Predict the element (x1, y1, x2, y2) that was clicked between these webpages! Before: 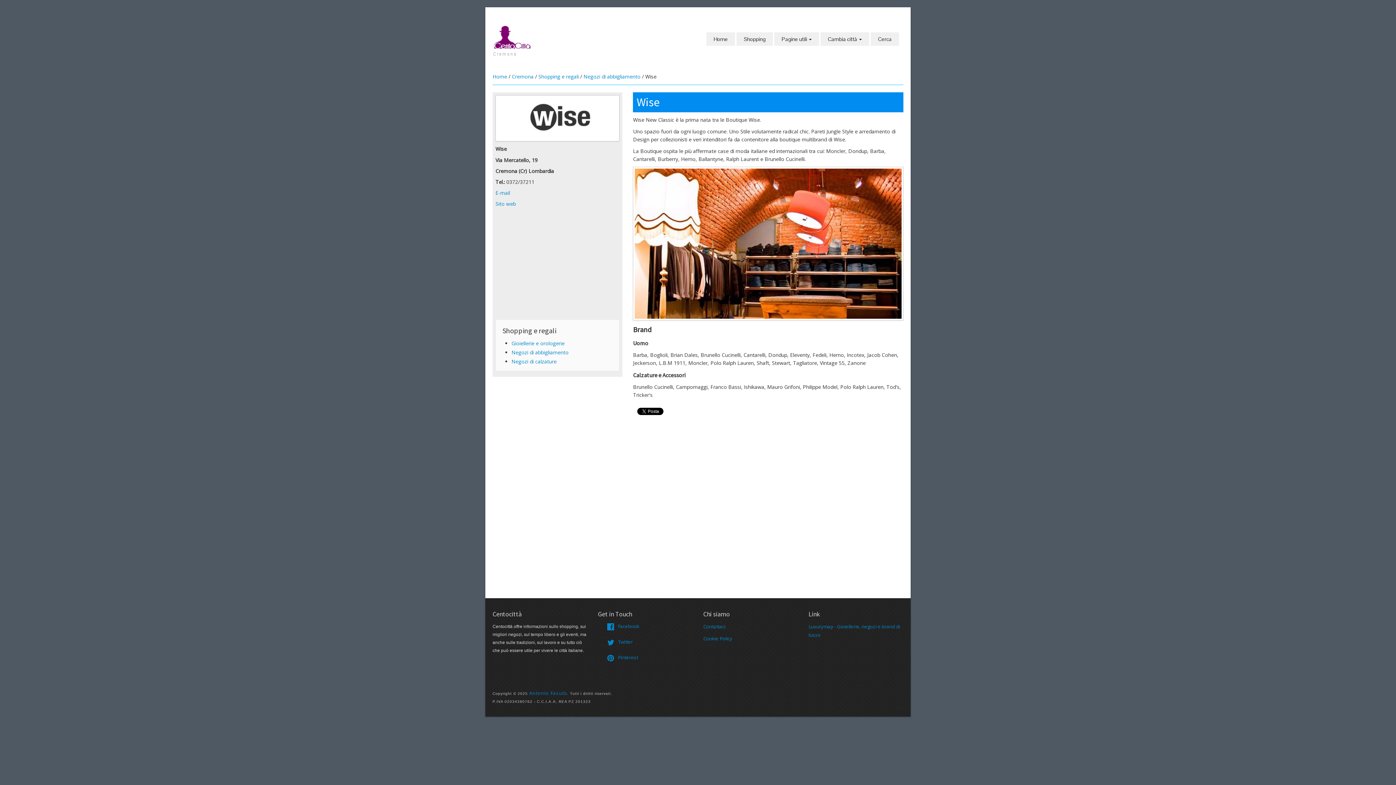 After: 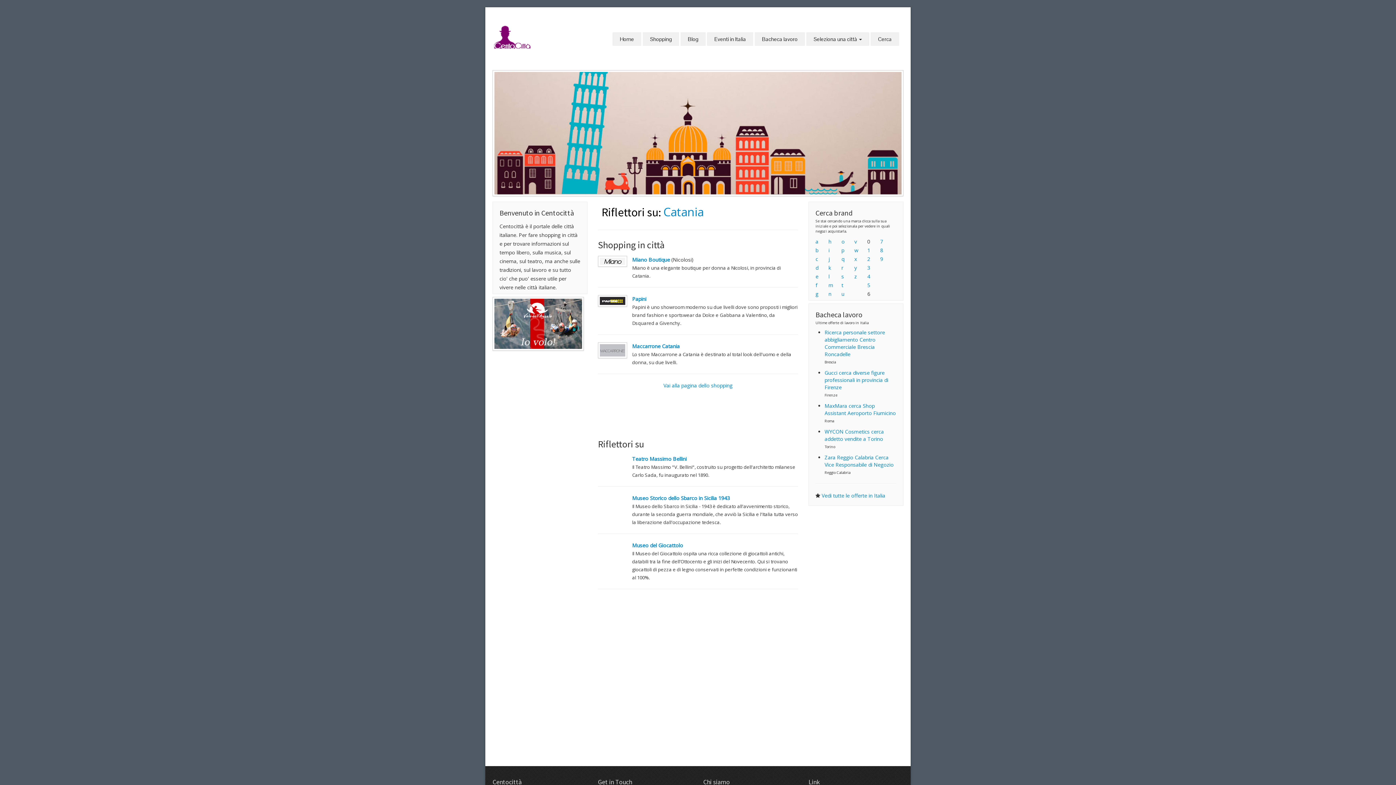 Action: bbox: (492, 73, 507, 80) label: Home